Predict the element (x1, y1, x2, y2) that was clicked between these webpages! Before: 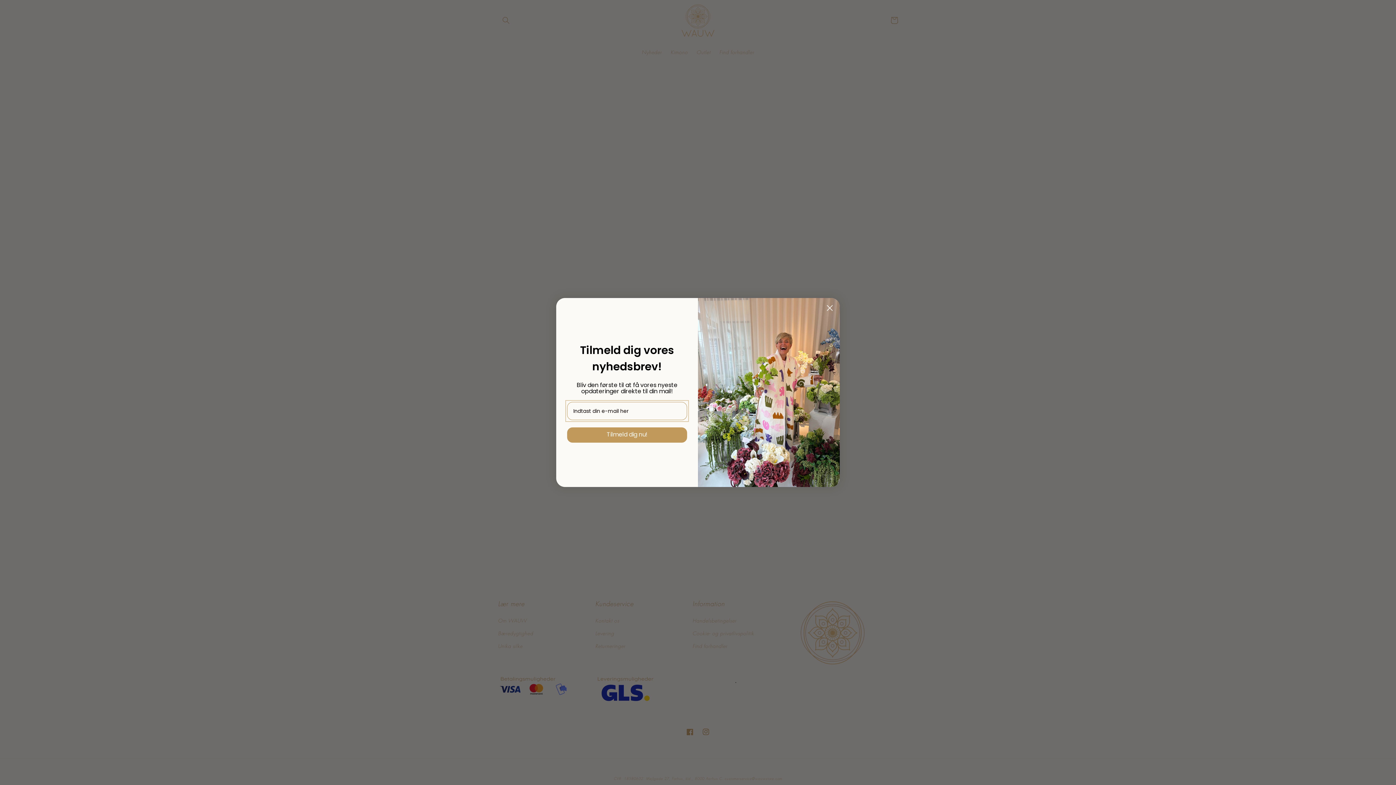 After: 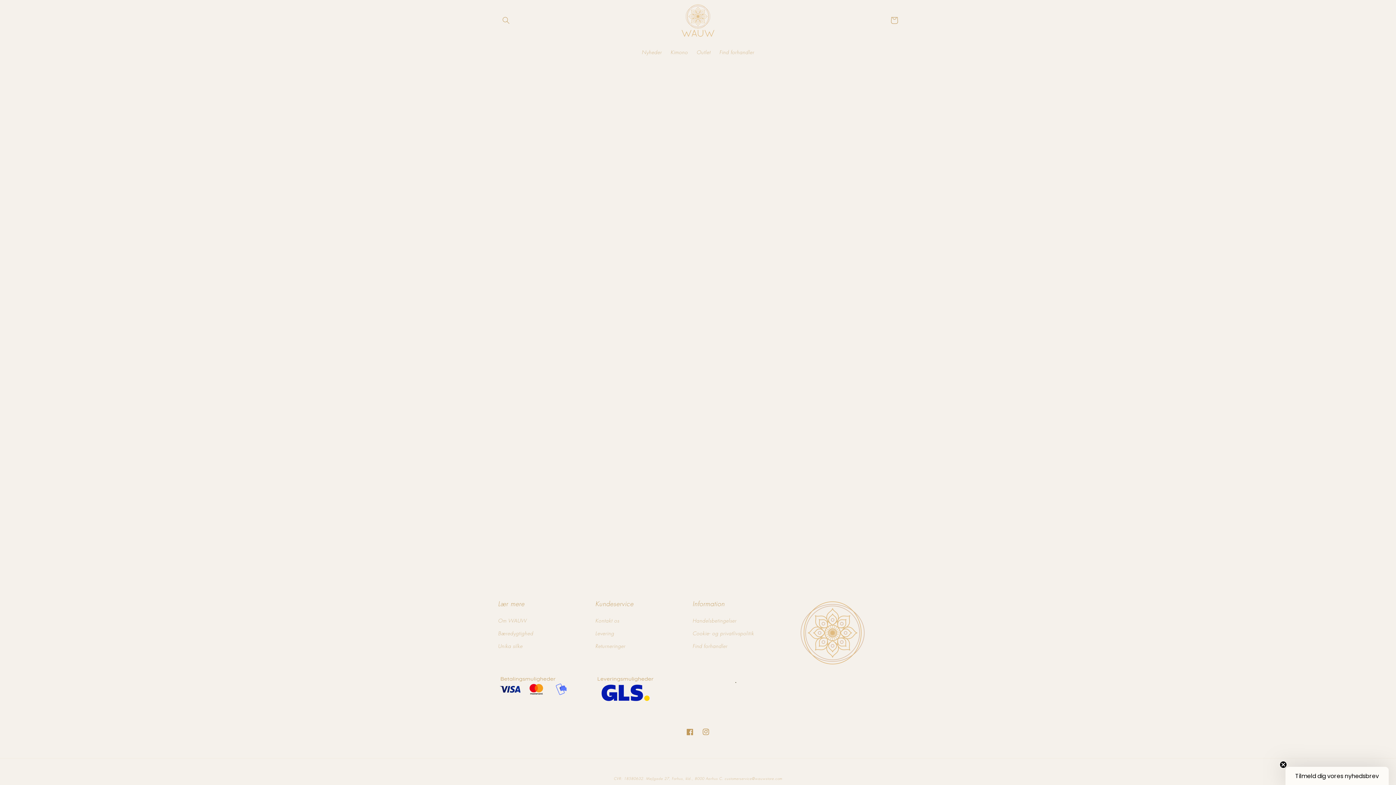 Action: label: Close dialog bbox: (823, 301, 836, 314)